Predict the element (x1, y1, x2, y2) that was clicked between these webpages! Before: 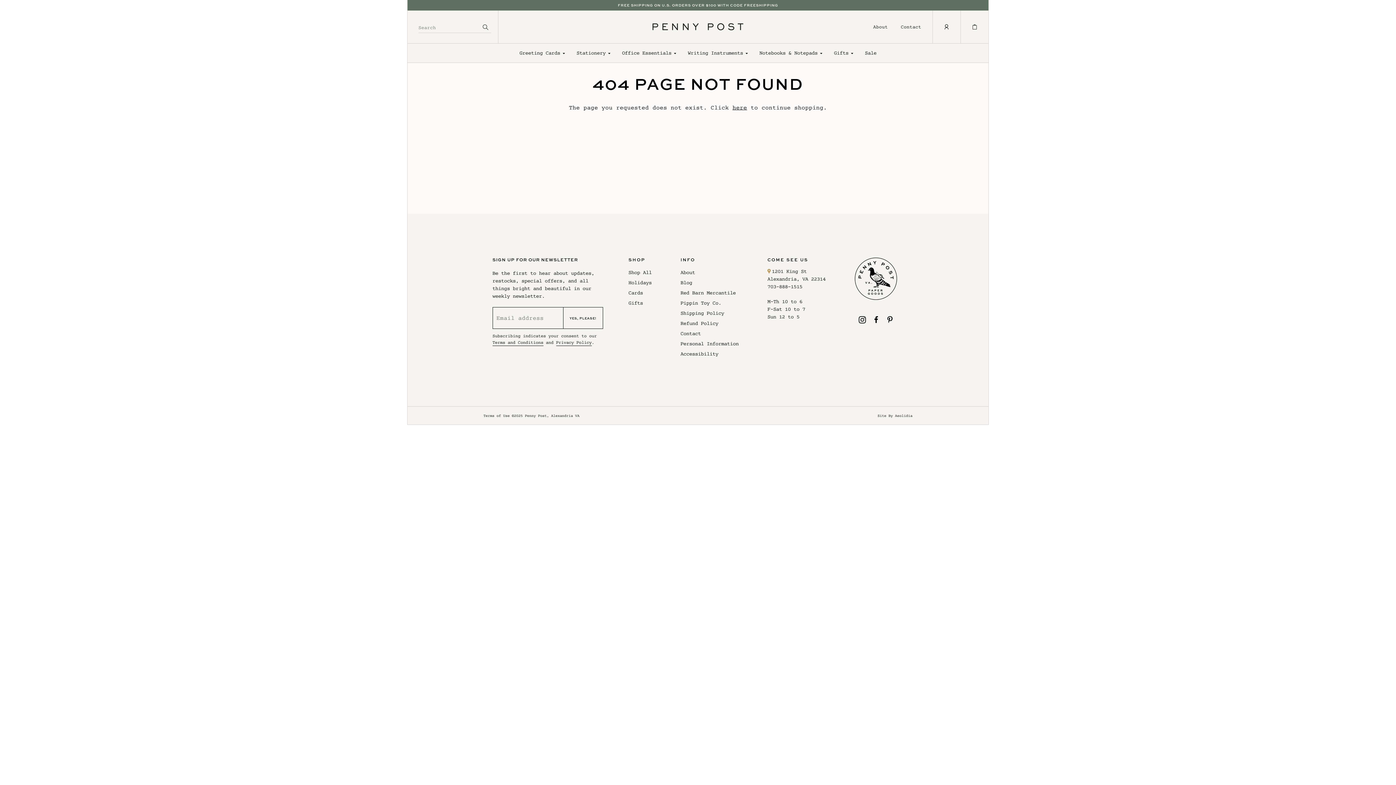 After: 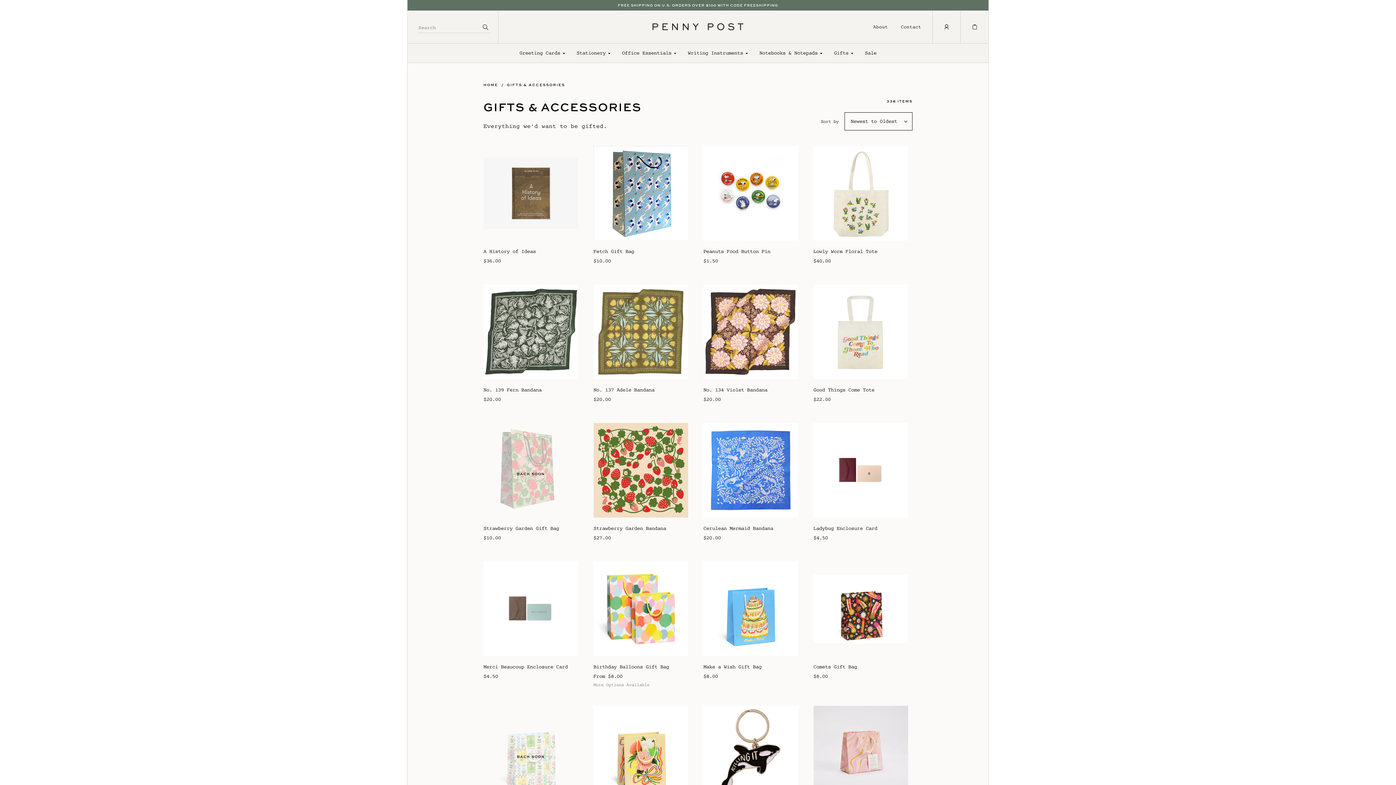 Action: label: Gifts bbox: (628, 300, 643, 305)